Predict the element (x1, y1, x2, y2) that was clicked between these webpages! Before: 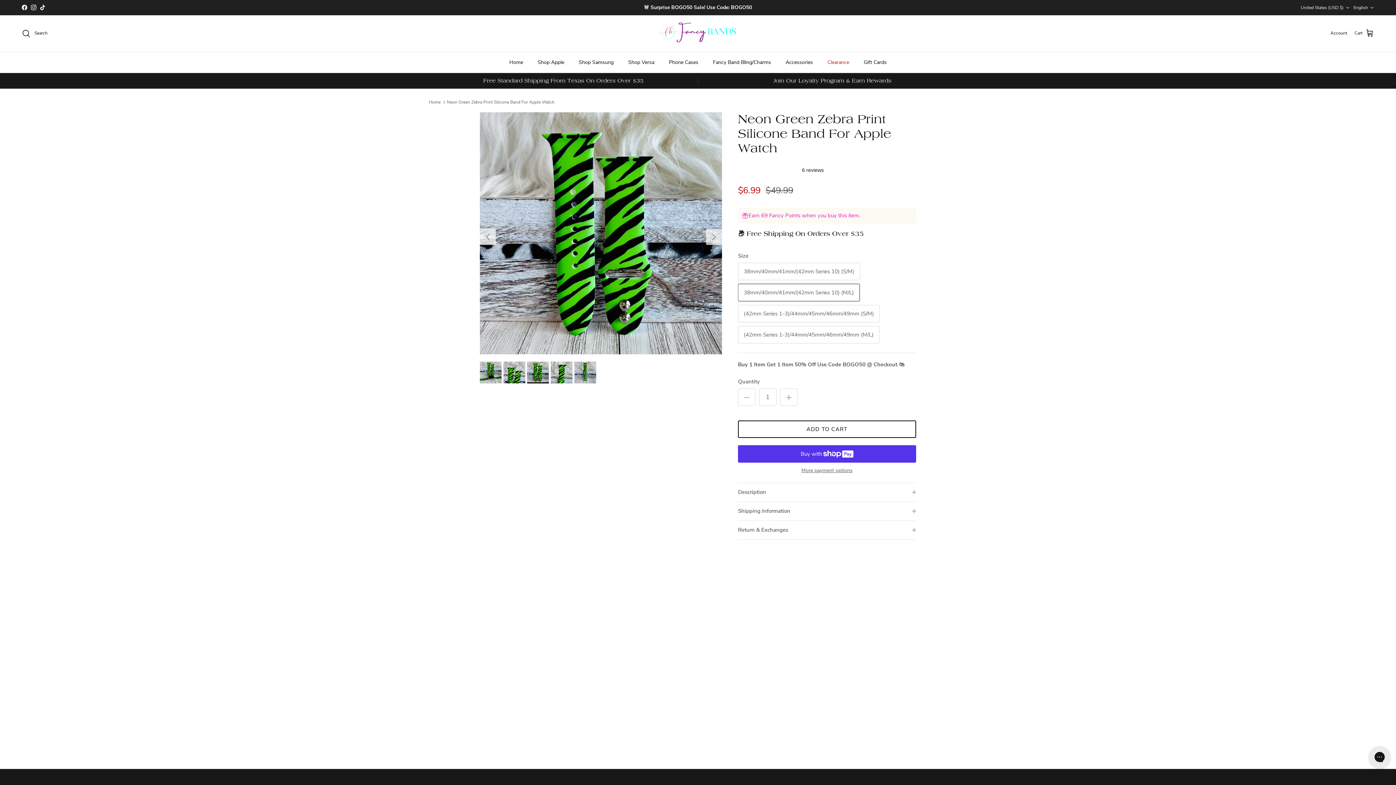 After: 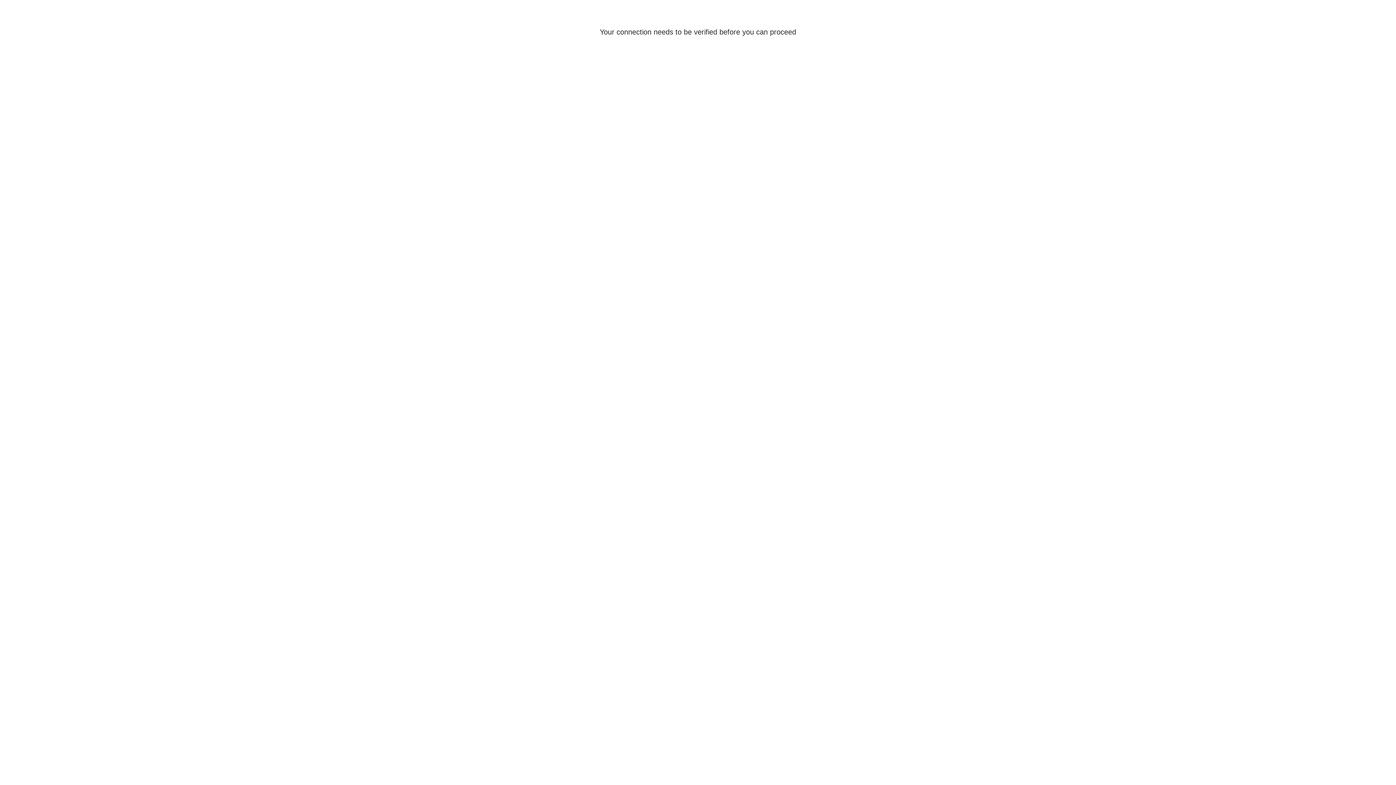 Action: label: Account bbox: (1330, 29, 1347, 36)